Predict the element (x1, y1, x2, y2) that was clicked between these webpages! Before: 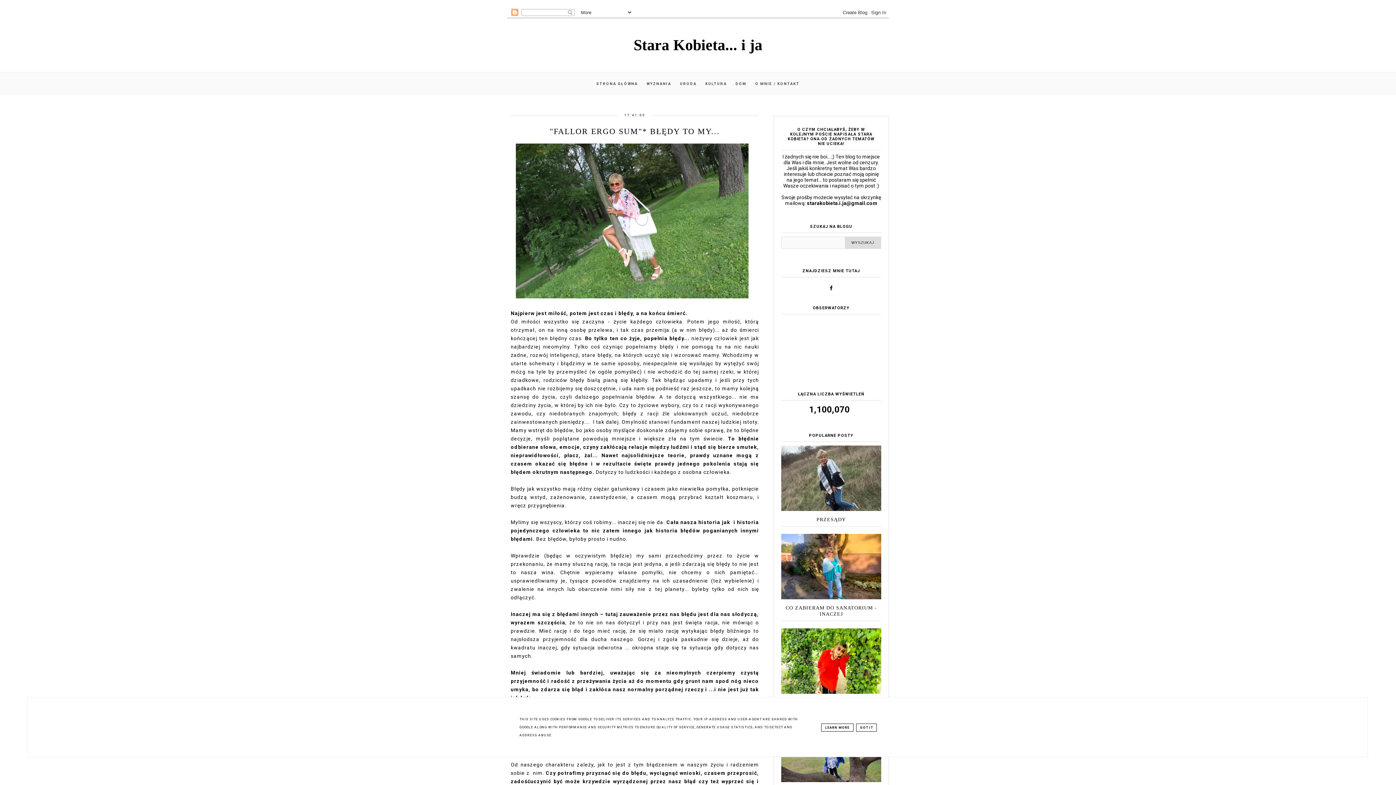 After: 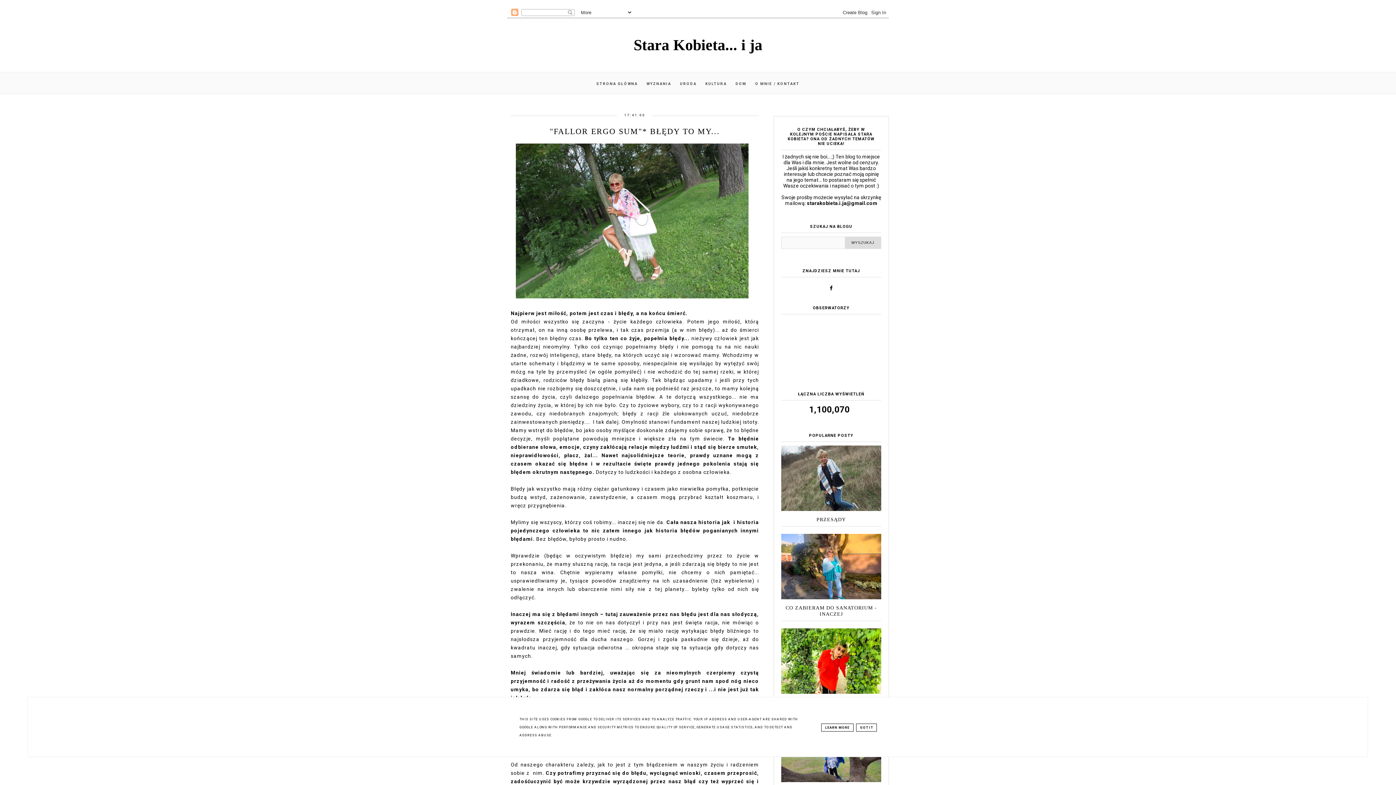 Action: bbox: (781, 445, 881, 511)